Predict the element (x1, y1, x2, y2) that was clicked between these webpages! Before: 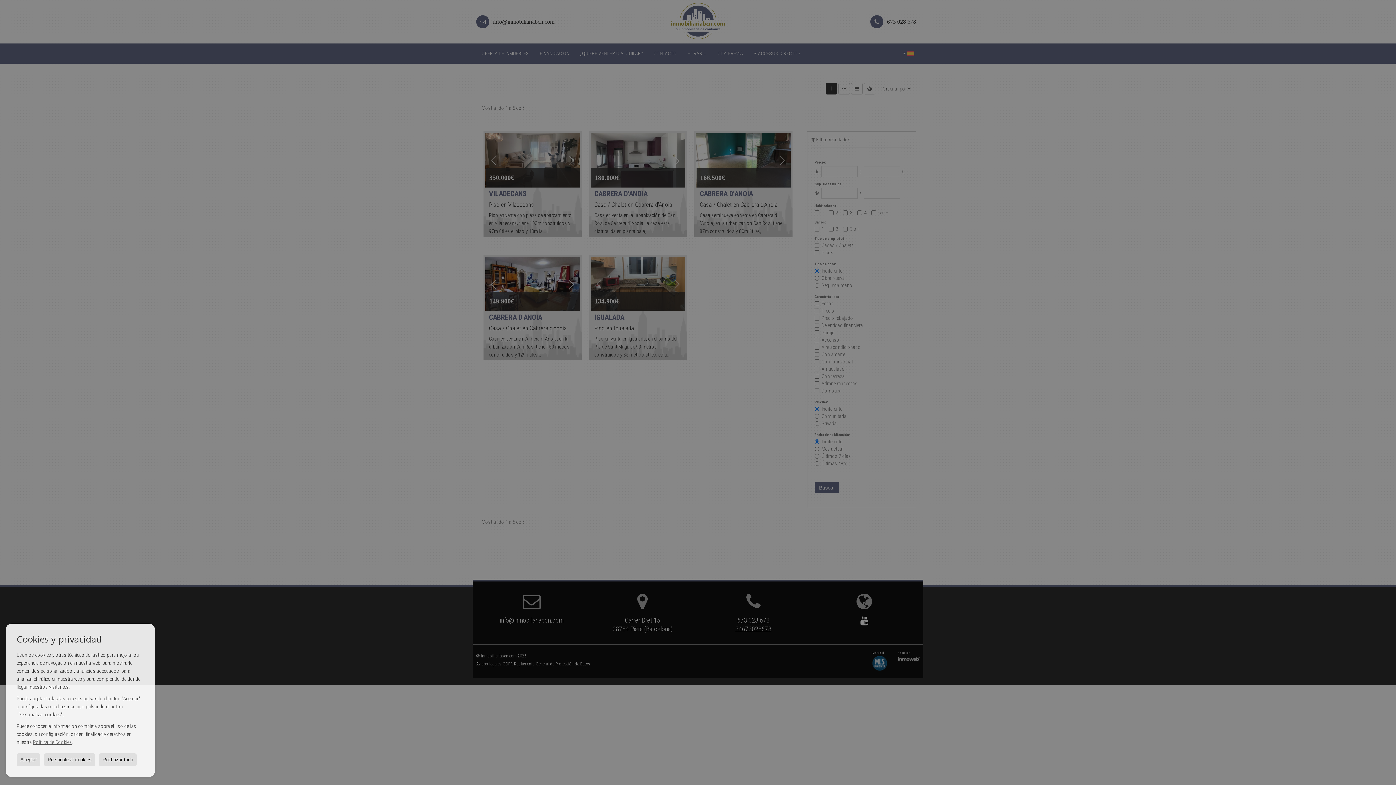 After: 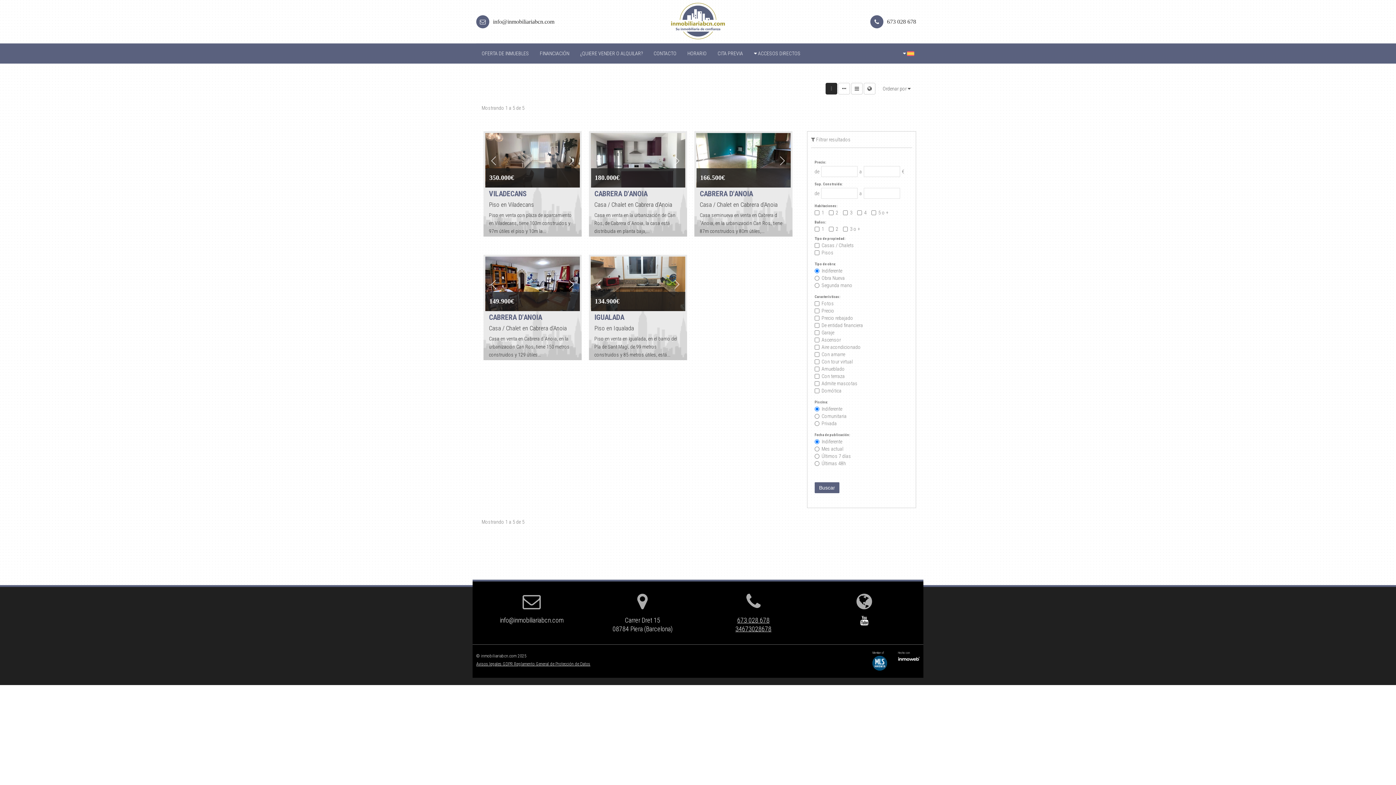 Action: label: Aceptar bbox: (16, 753, 40, 766)